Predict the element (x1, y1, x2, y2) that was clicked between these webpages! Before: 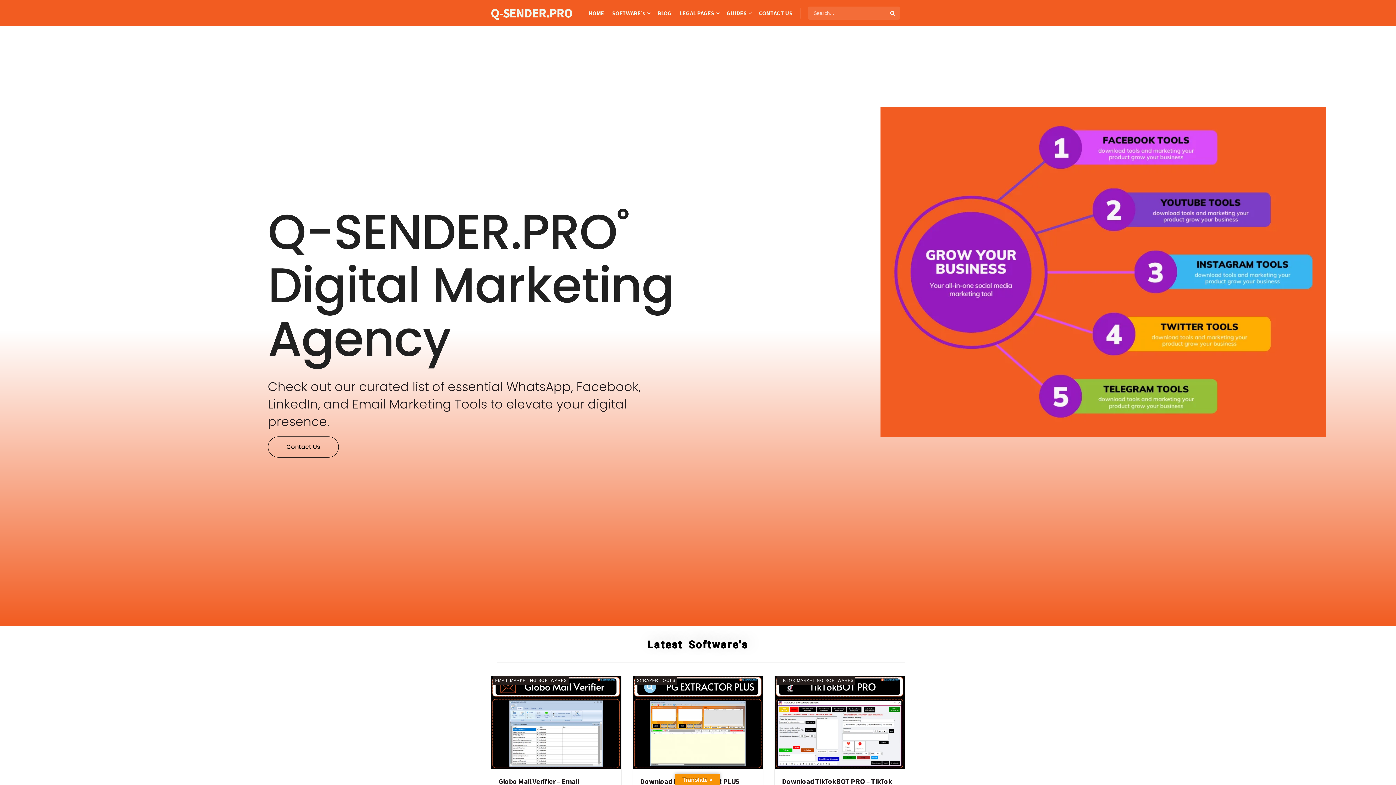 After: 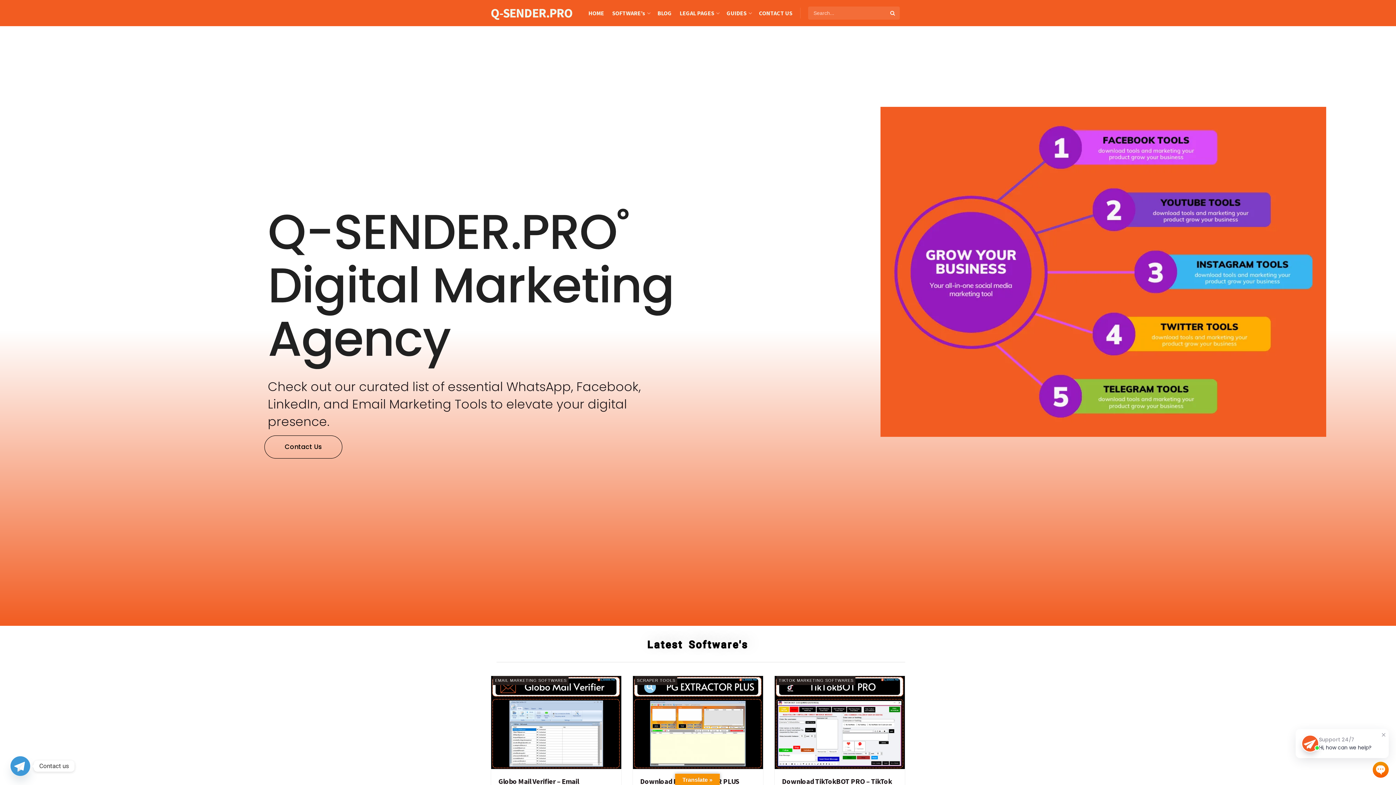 Action: label: Contact Us bbox: (267, 436, 338, 457)